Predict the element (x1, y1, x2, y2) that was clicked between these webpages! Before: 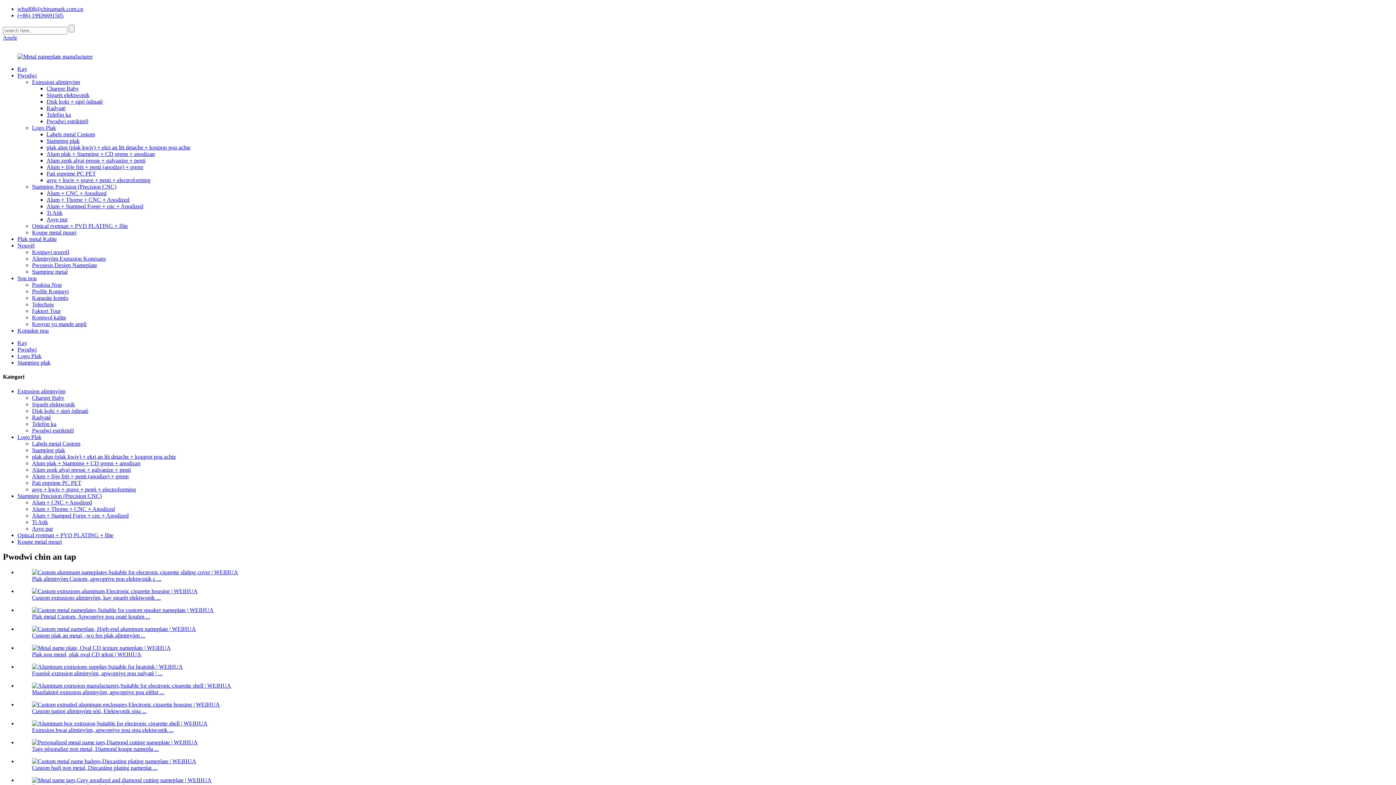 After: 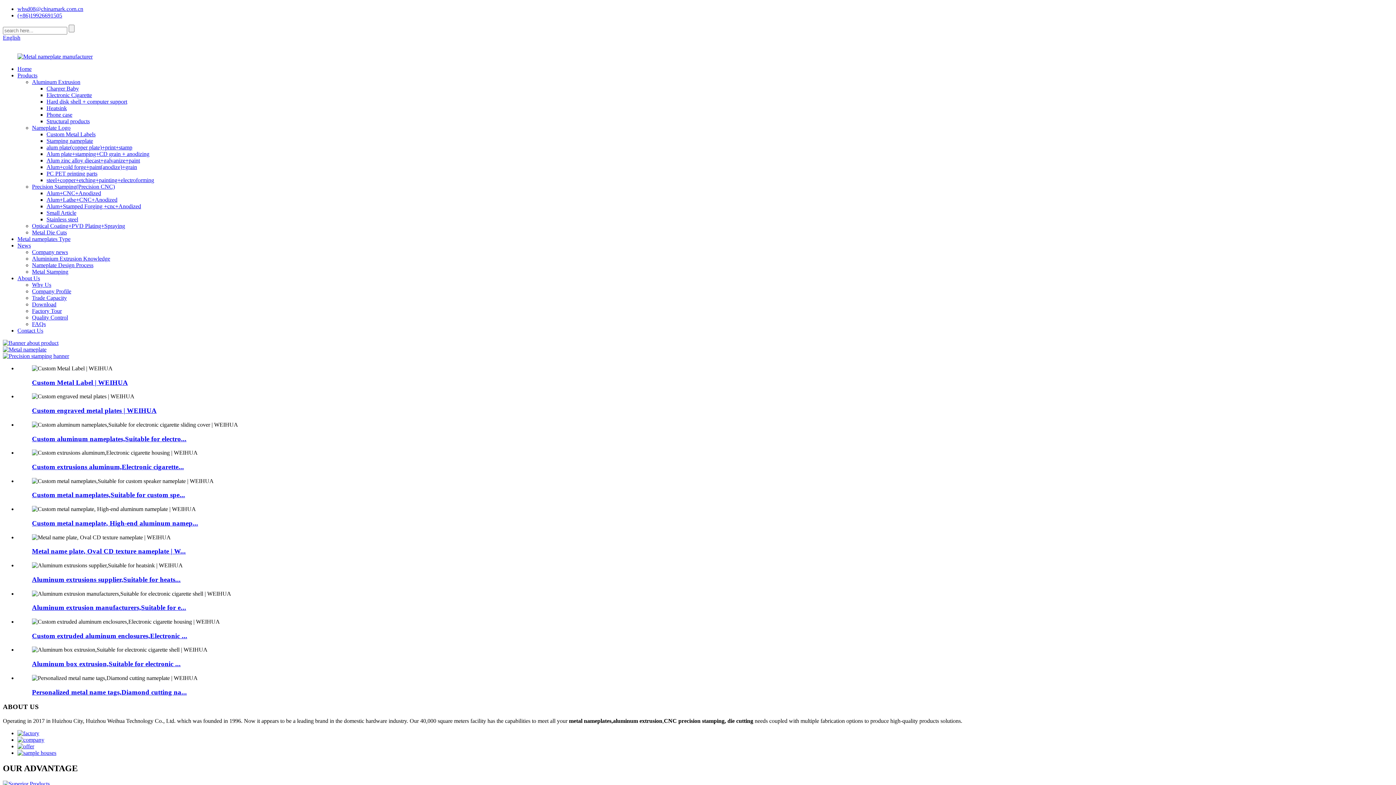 Action: label: Kay bbox: (17, 340, 27, 346)